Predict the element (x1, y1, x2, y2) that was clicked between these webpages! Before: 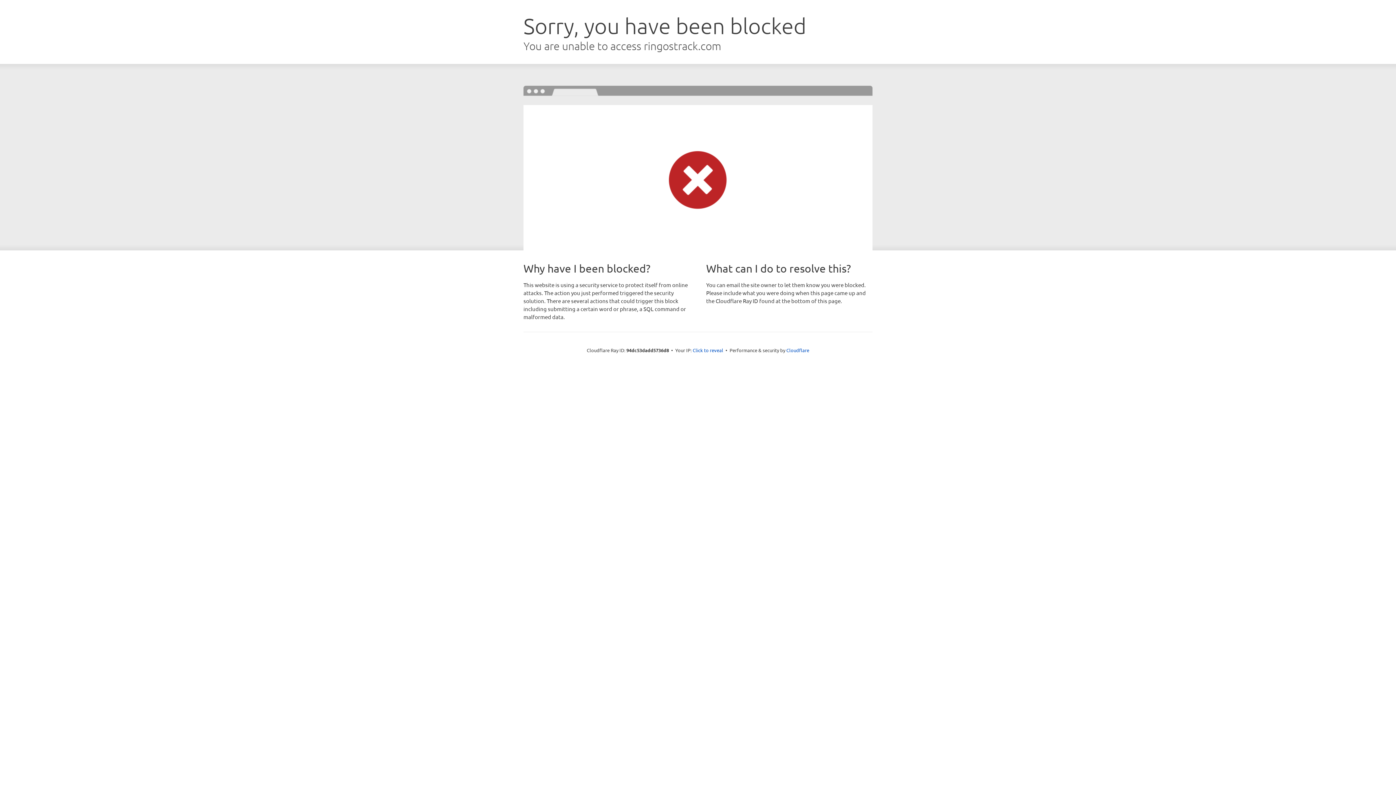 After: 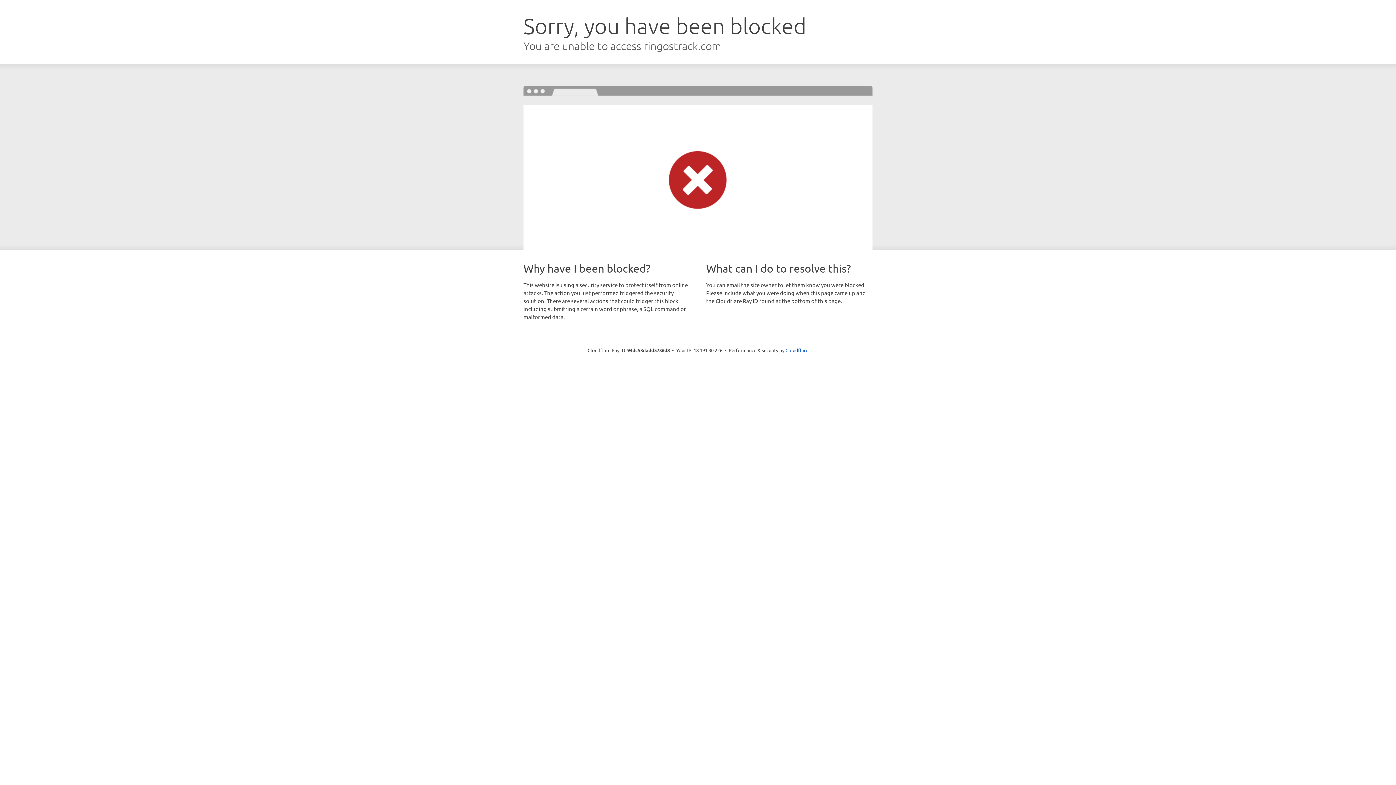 Action: bbox: (692, 346, 723, 353) label: Click to reveal